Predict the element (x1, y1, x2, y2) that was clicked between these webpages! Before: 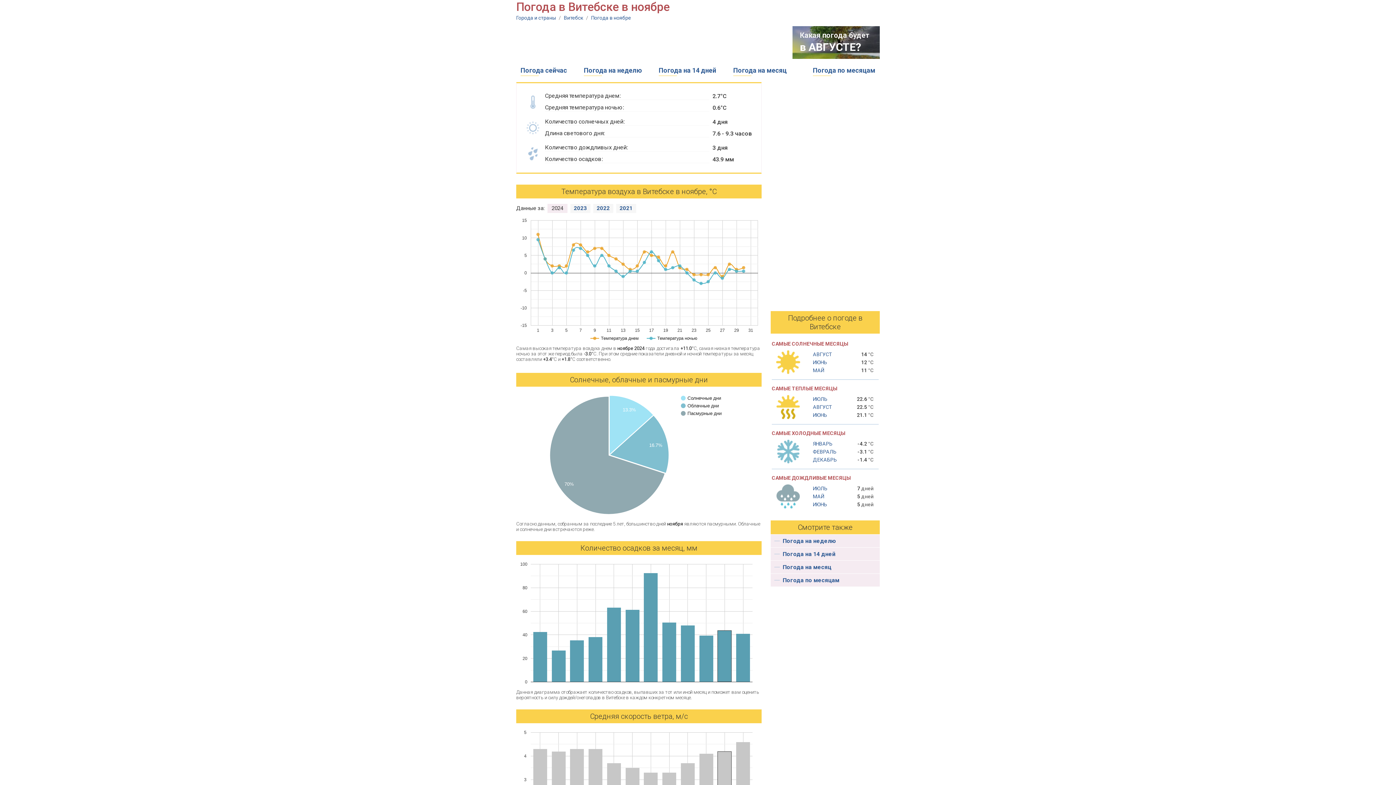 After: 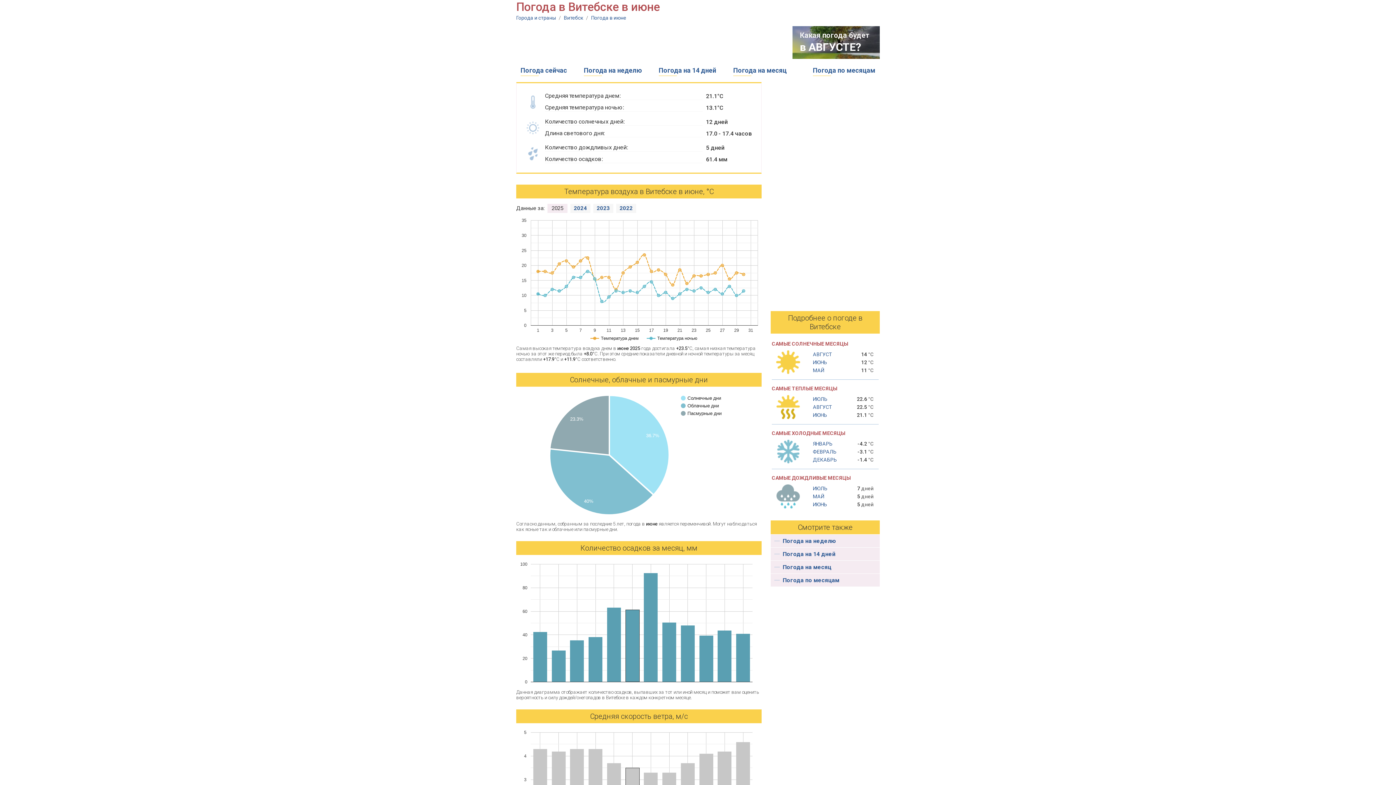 Action: bbox: (813, 412, 827, 418) label: ИЮНЬ